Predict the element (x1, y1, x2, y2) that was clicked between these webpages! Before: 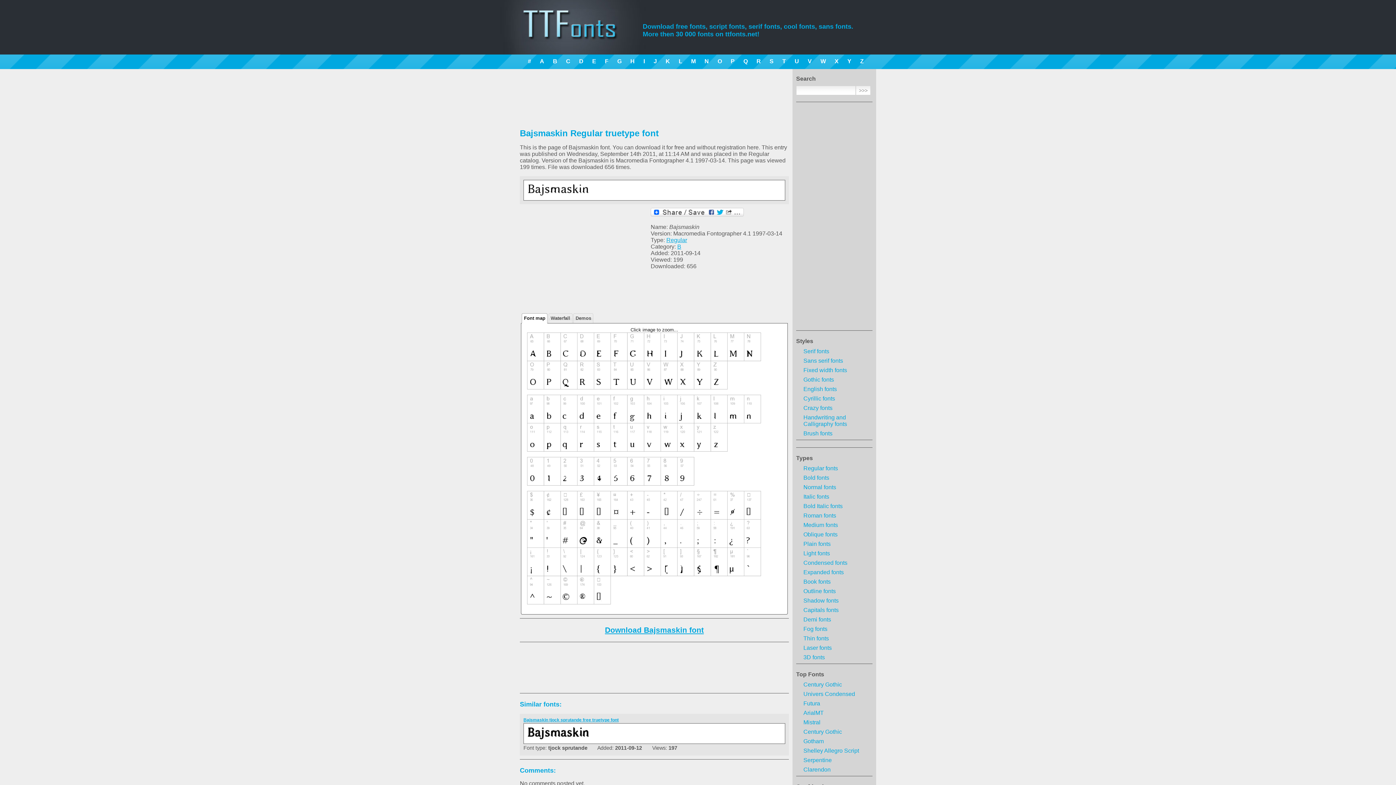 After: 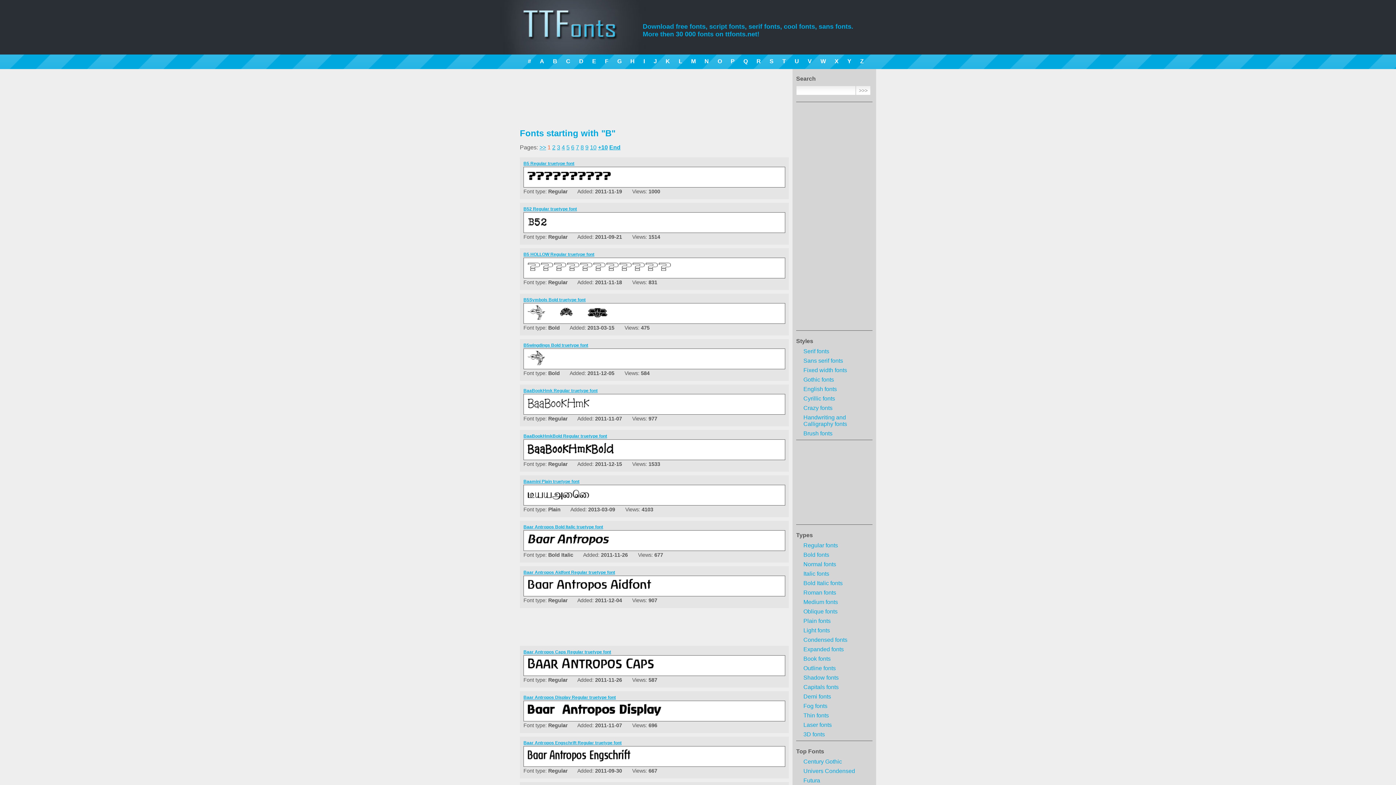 Action: label: B bbox: (553, 58, 557, 64)